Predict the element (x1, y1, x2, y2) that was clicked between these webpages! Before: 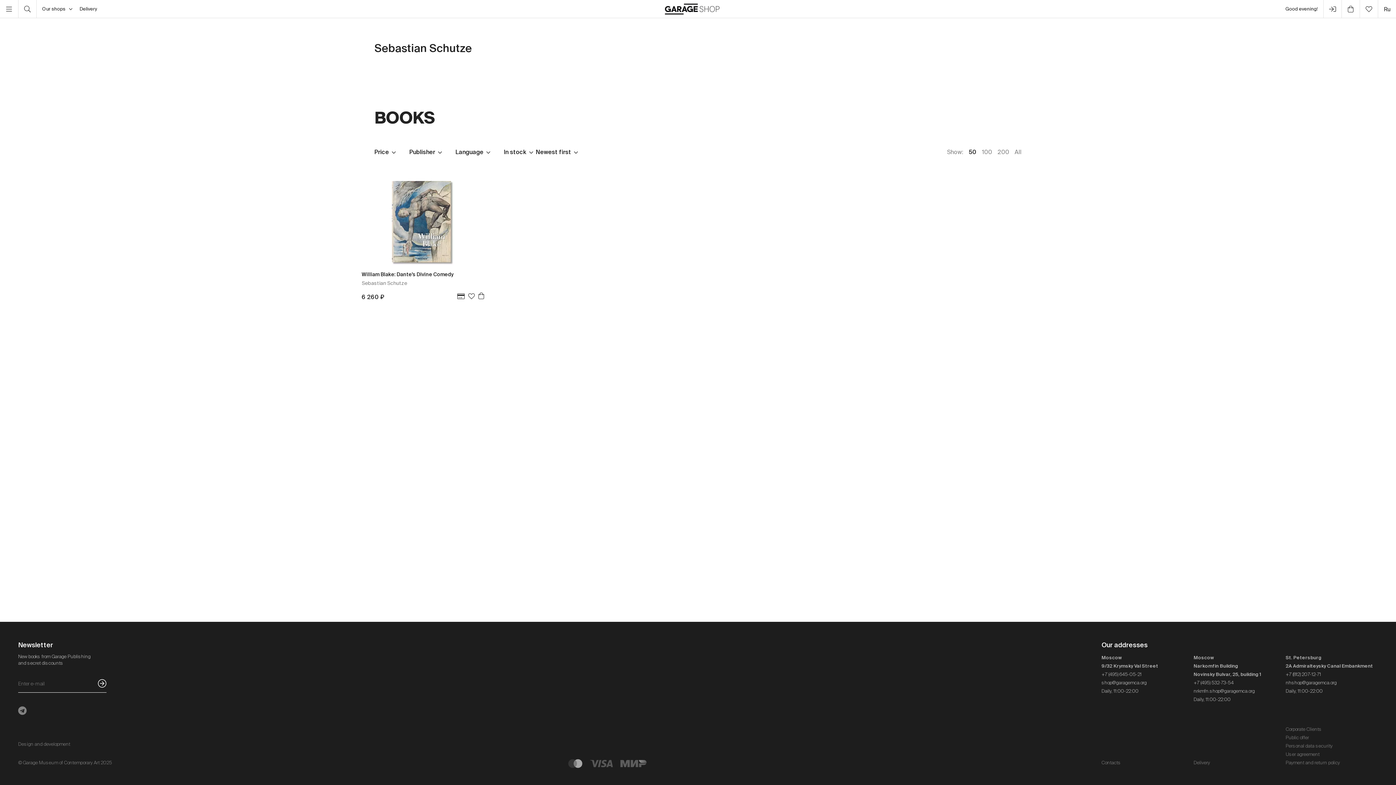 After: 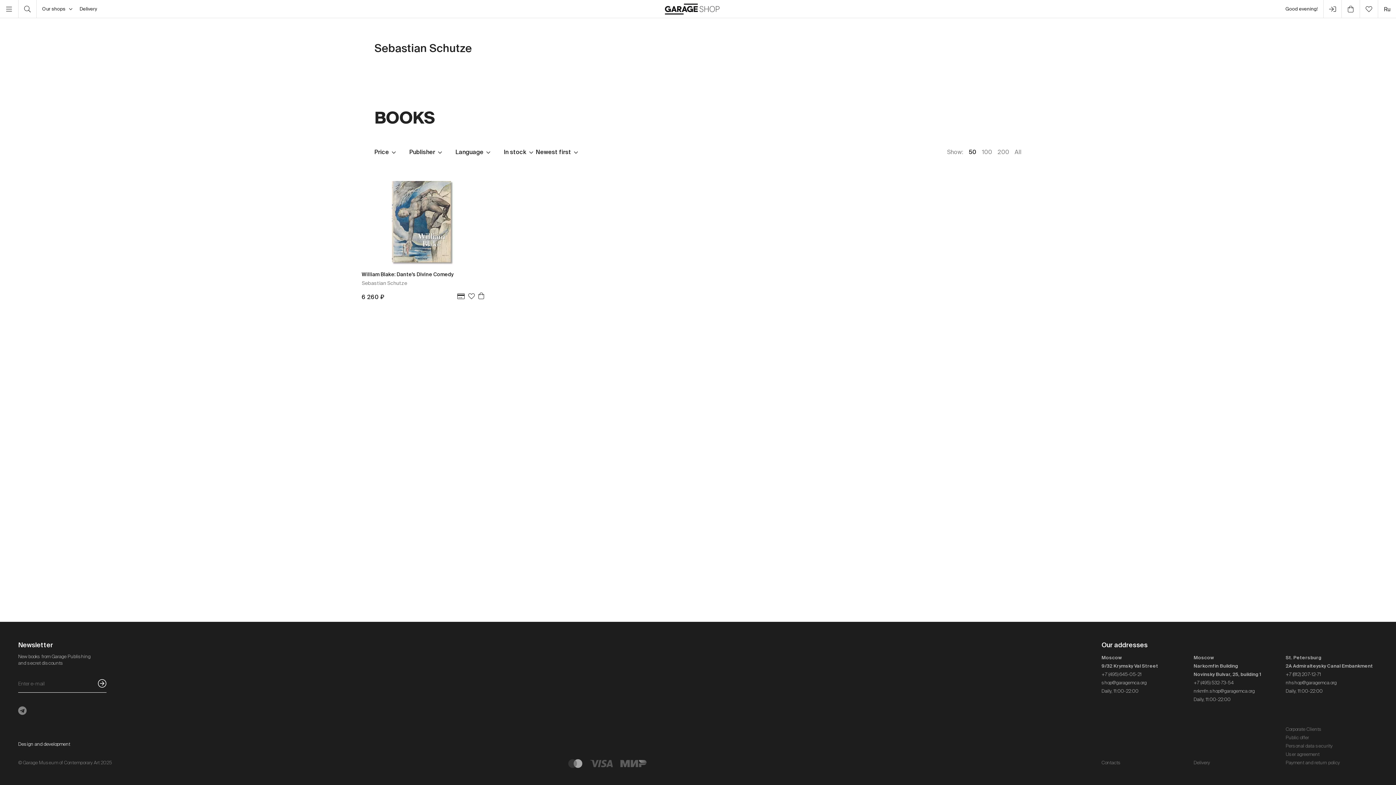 Action: label: Design and development bbox: (18, 741, 70, 747)